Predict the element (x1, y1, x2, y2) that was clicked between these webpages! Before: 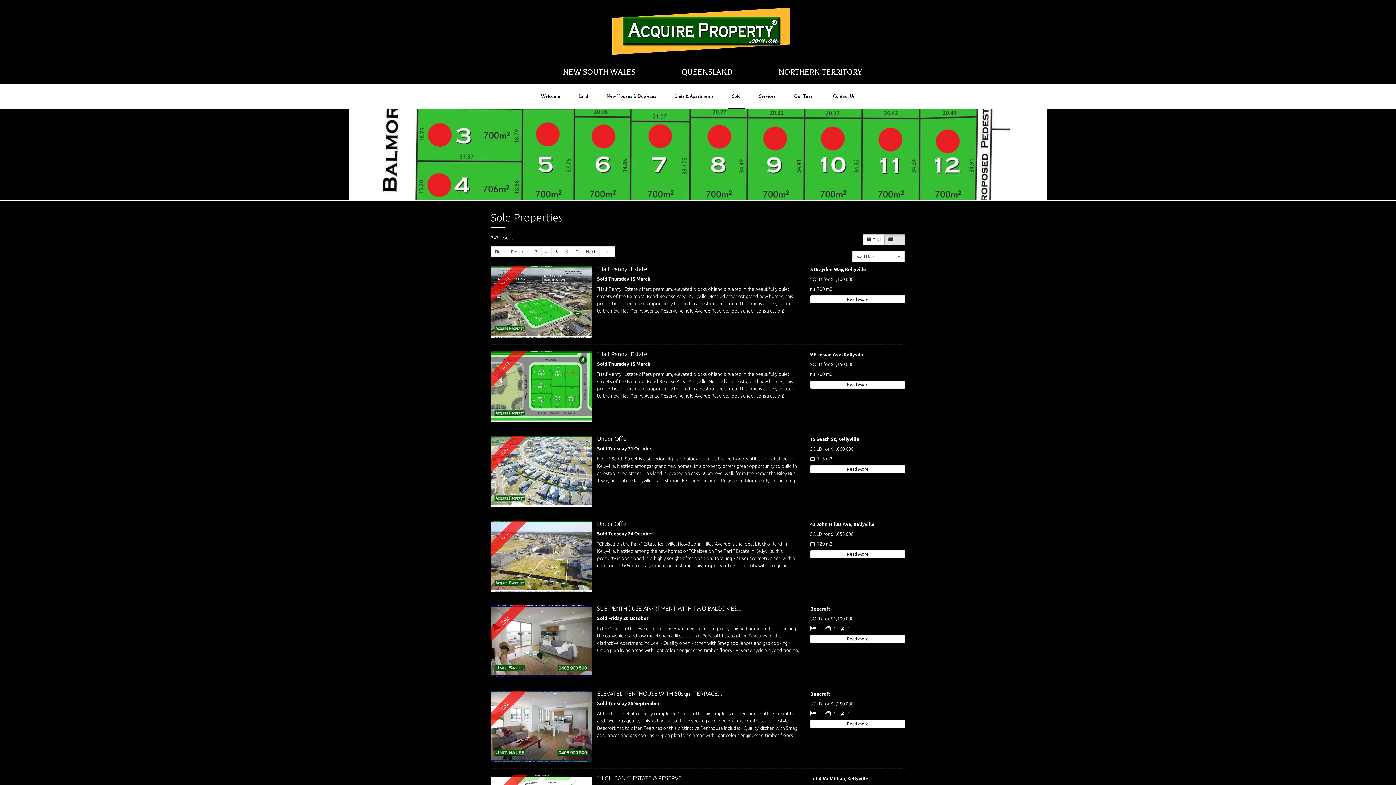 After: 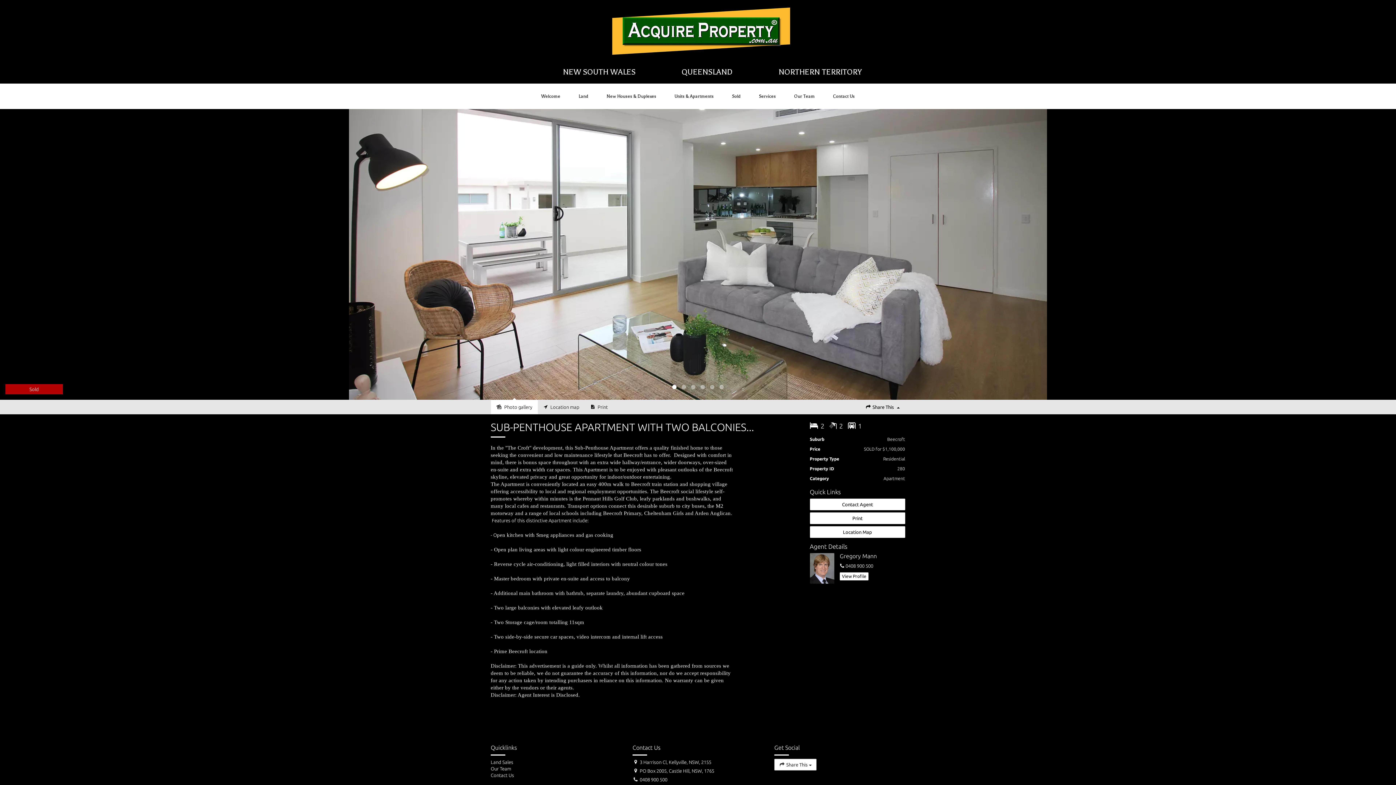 Action: bbox: (490, 605, 591, 677)